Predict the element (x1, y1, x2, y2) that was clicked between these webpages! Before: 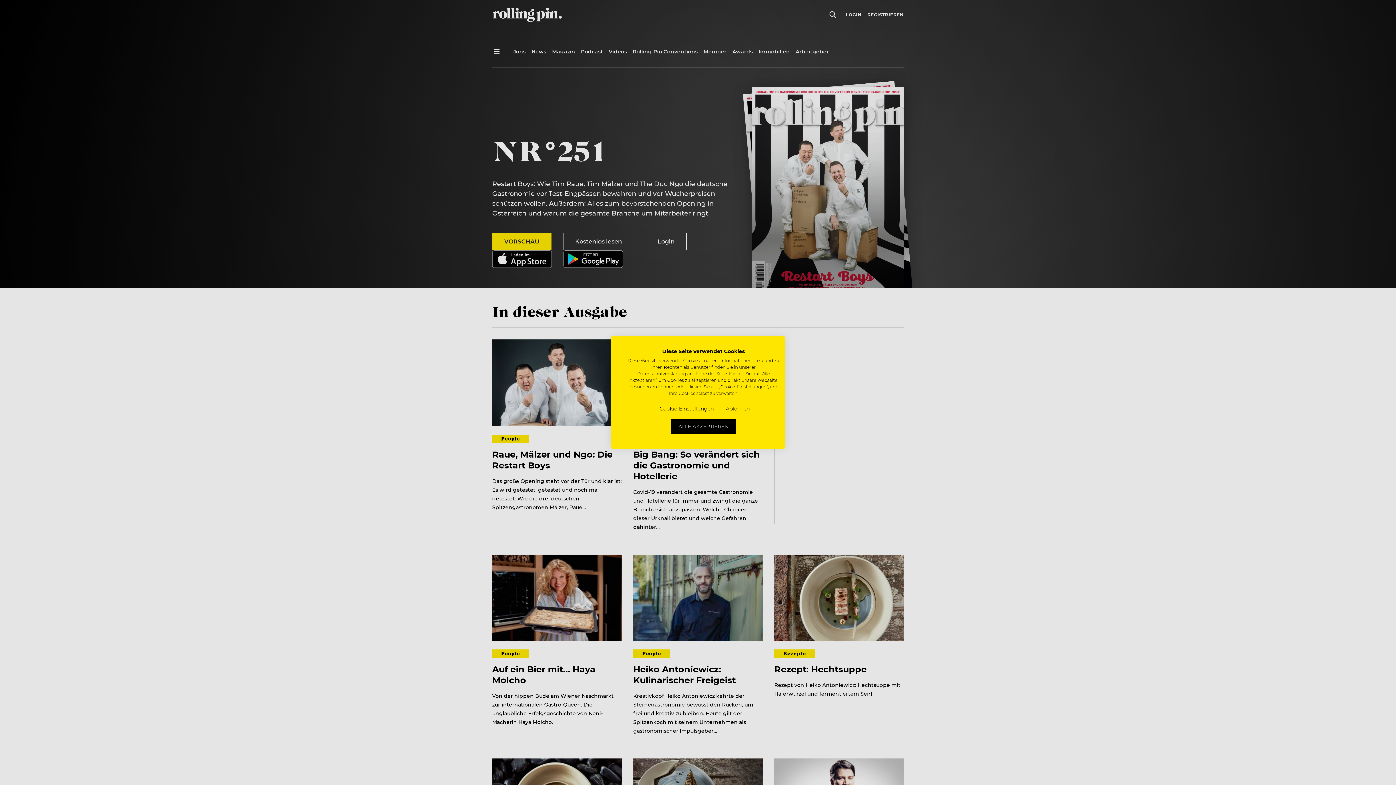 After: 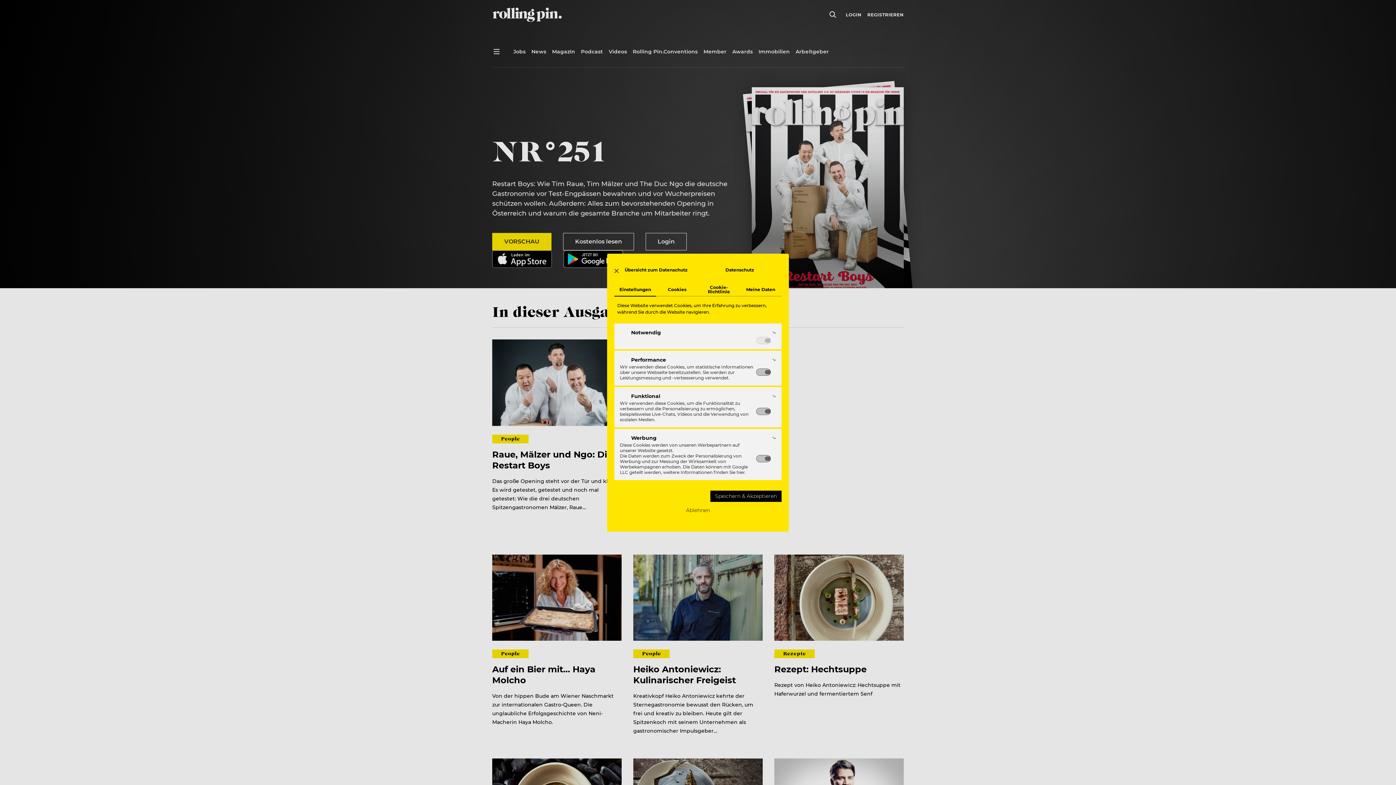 Action: label: cookie Einstellungen anpassen bbox: (654, 403, 719, 414)